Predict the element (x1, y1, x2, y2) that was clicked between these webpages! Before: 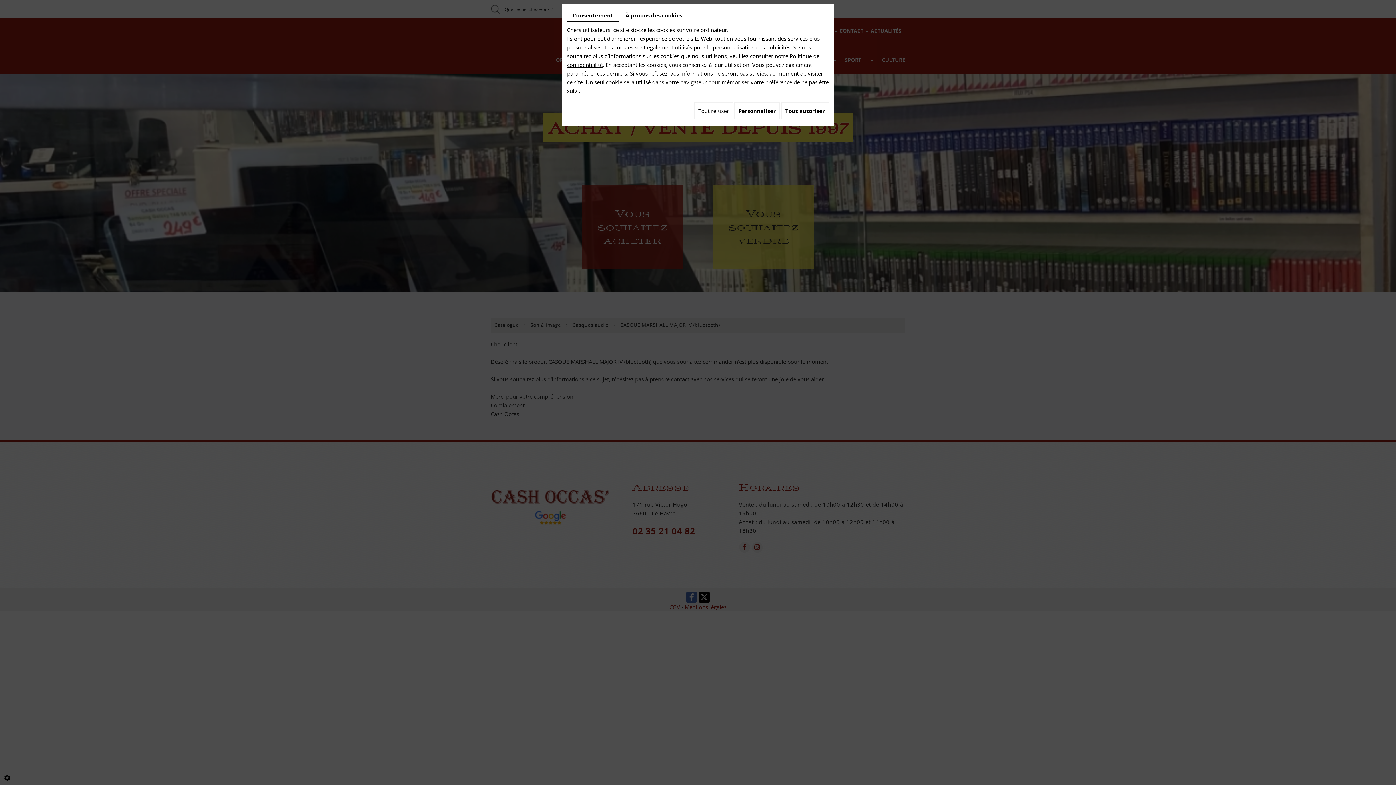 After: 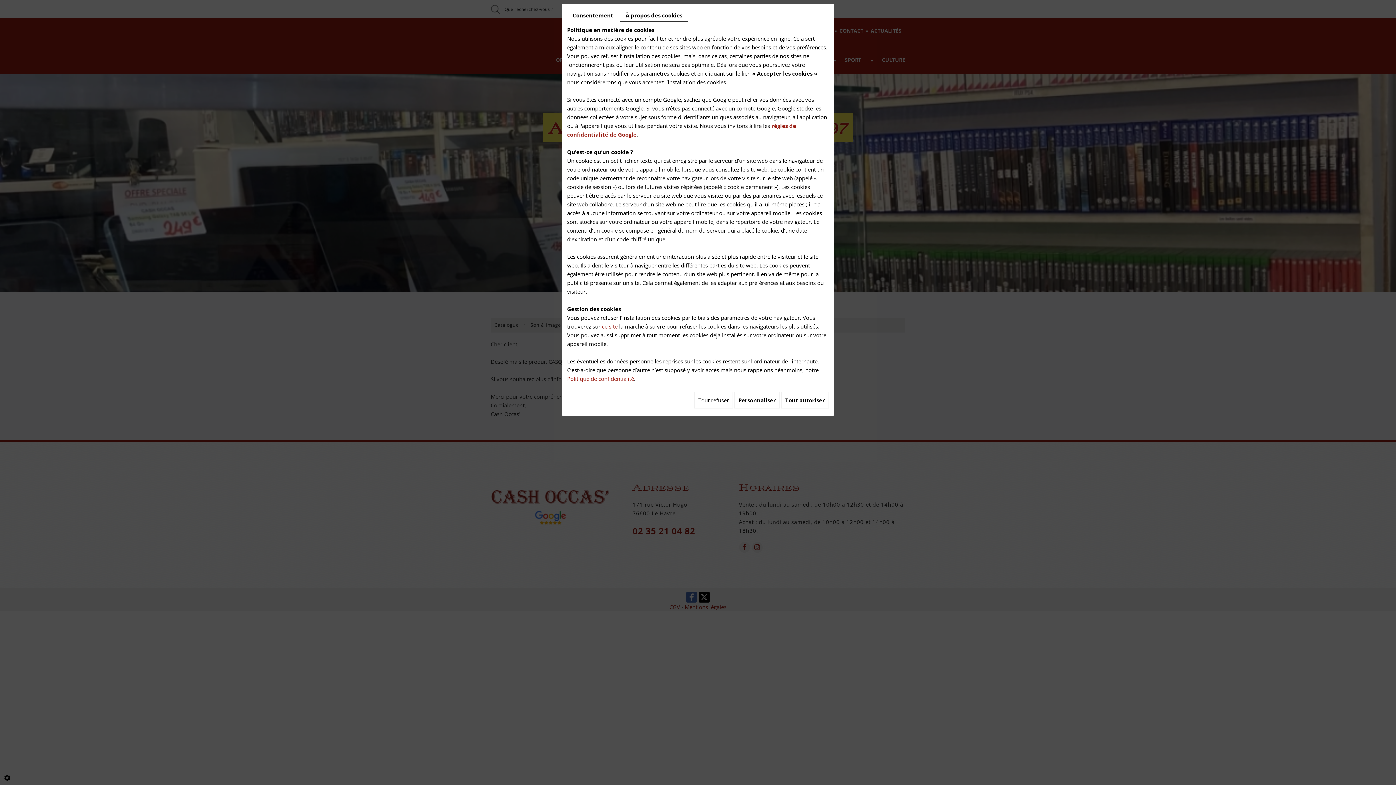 Action: bbox: (620, 9, 688, 21) label: À propos des cookies